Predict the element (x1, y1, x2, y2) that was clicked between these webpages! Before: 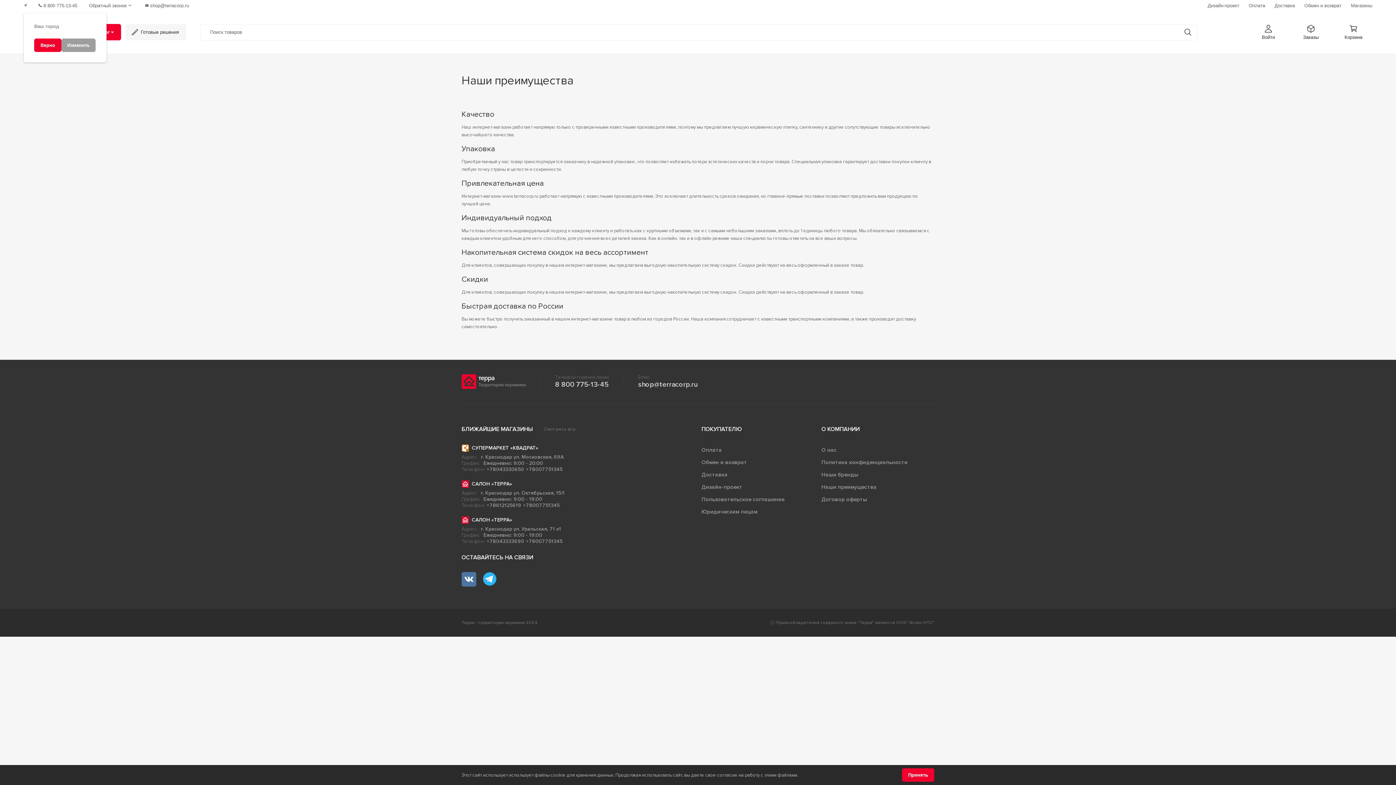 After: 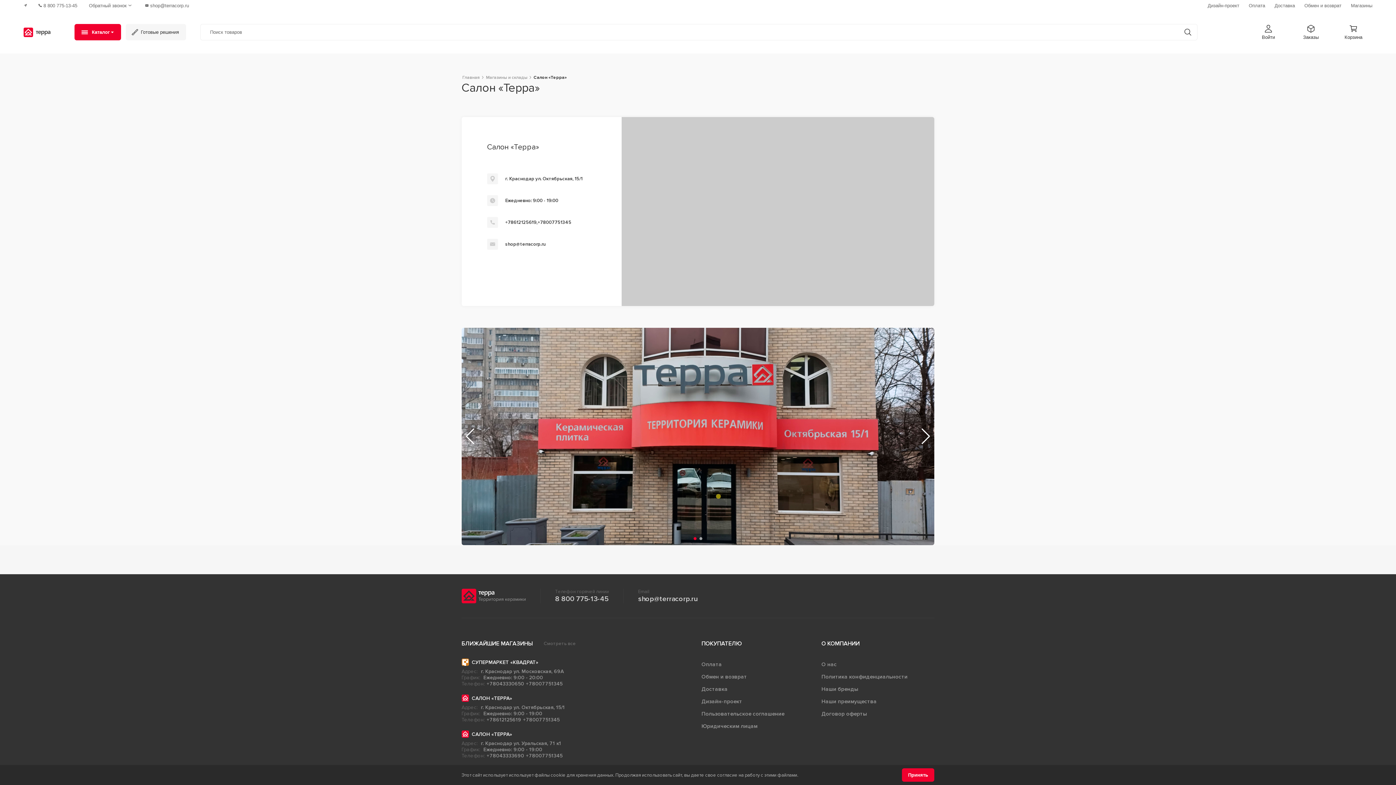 Action: label: САЛОН «ТЕРРА» bbox: (471, 480, 512, 488)